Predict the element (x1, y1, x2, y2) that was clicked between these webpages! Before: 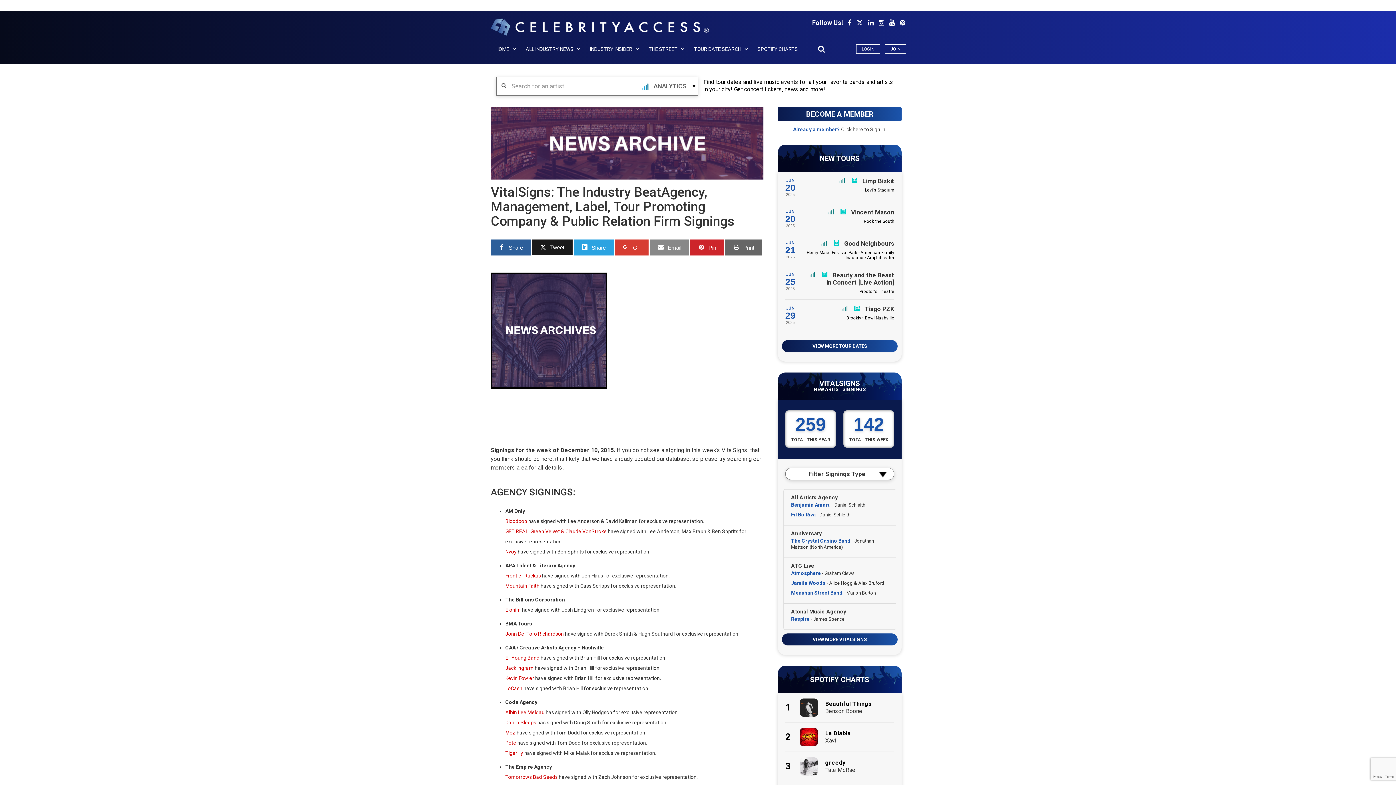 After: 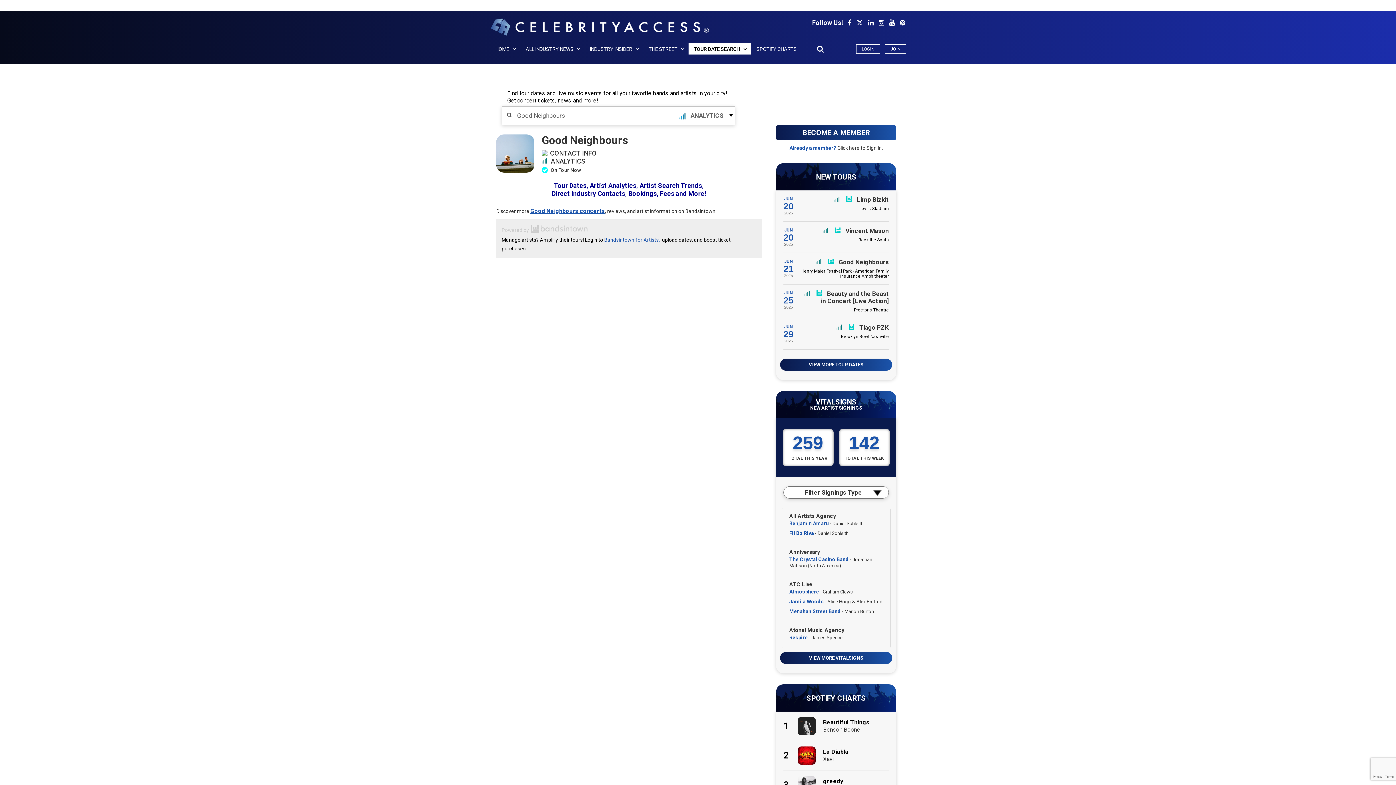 Action: bbox: (832, 238, 841, 247)